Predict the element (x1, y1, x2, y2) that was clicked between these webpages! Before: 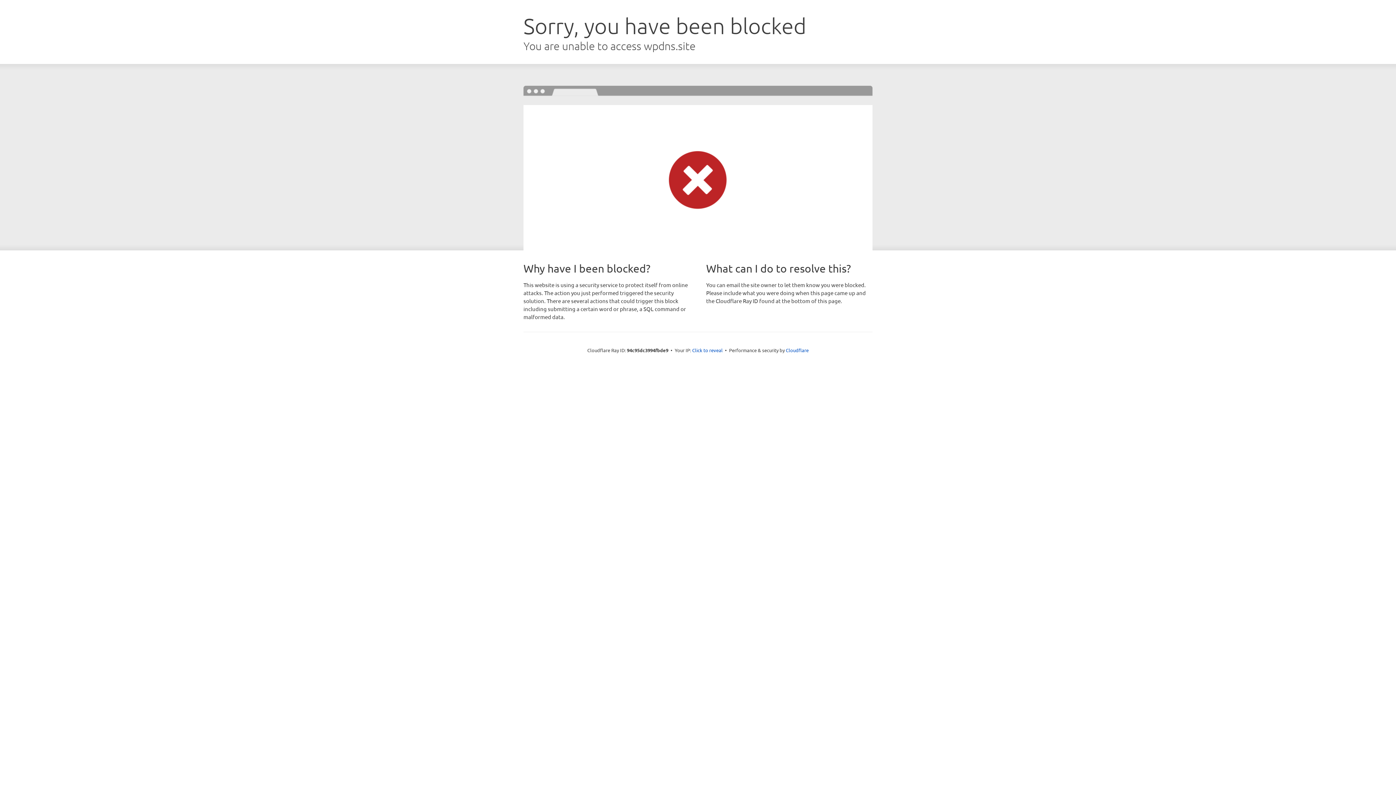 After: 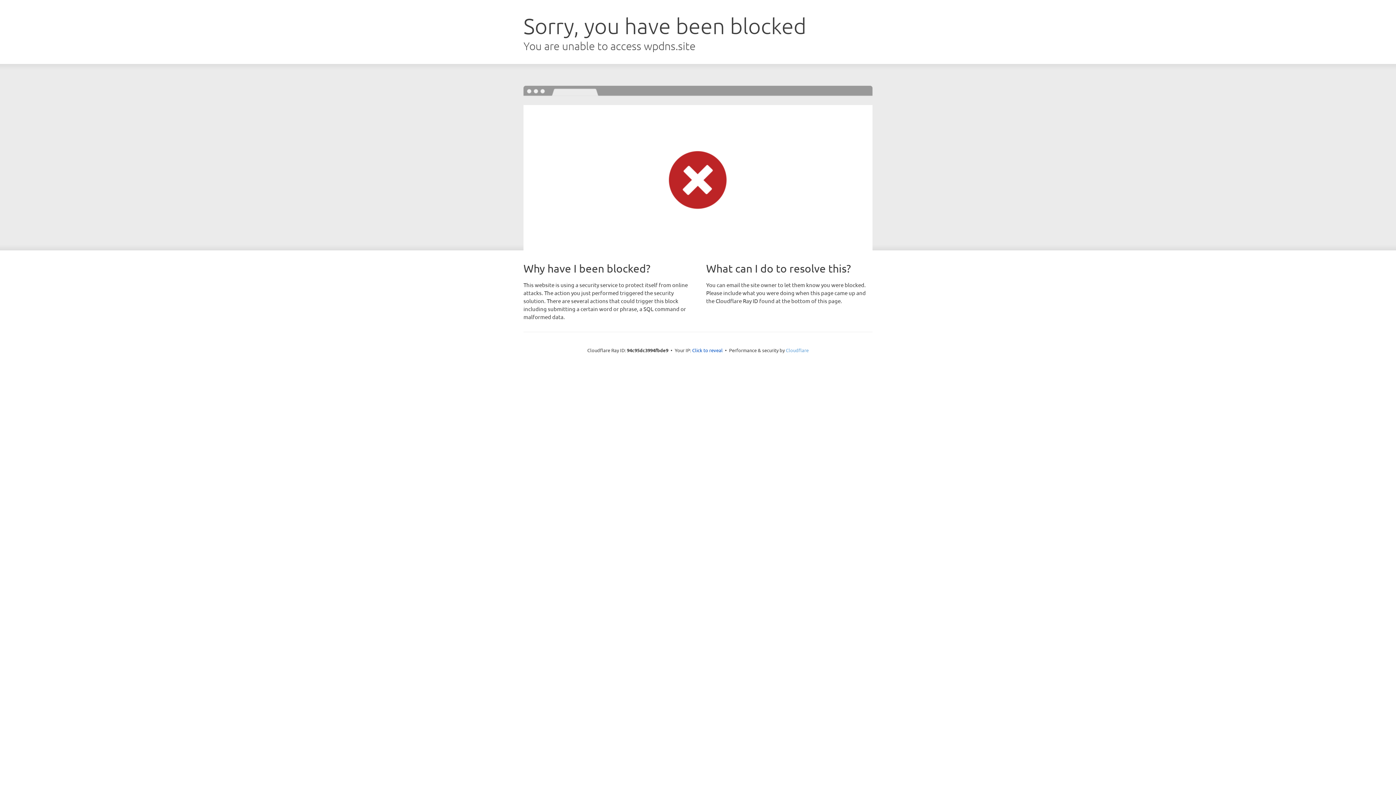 Action: label: Cloudflare bbox: (786, 347, 808, 353)